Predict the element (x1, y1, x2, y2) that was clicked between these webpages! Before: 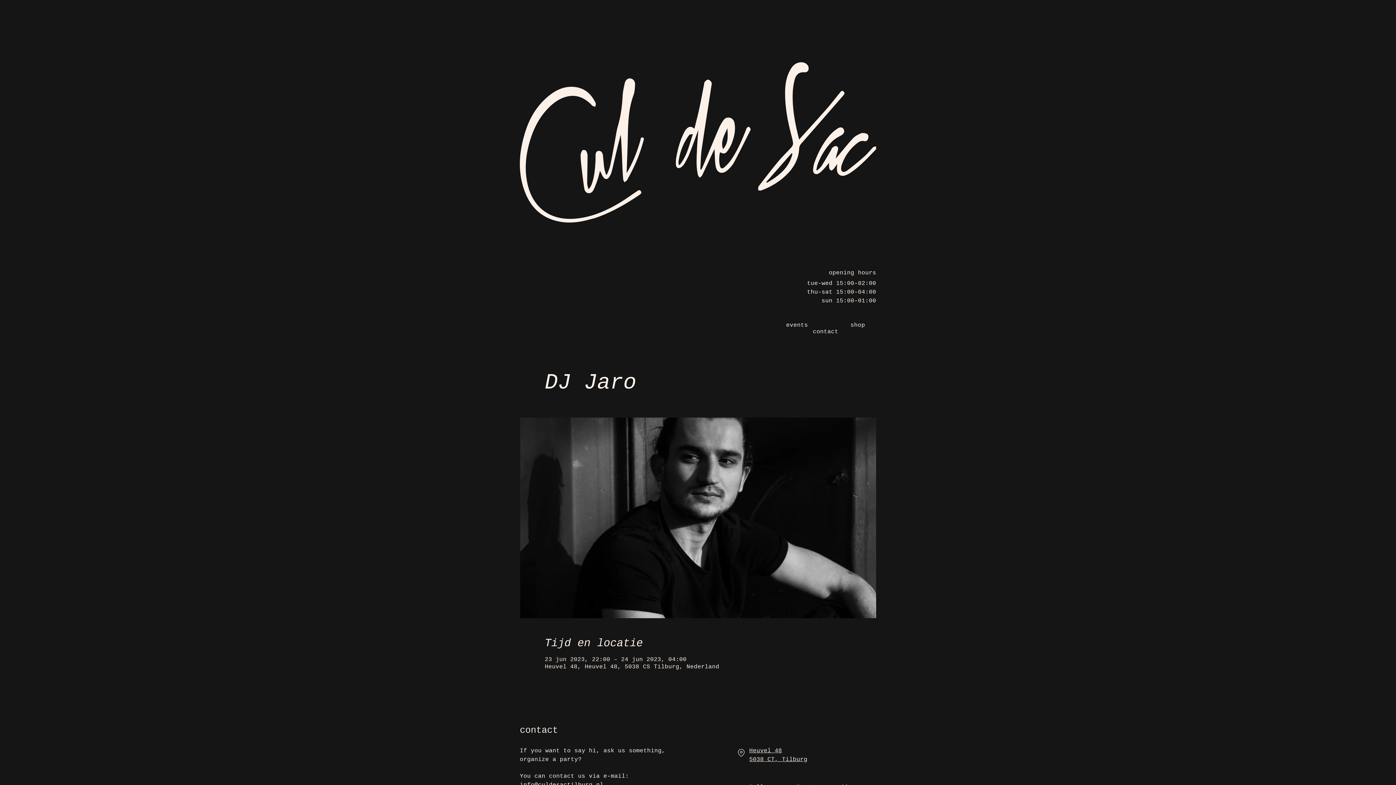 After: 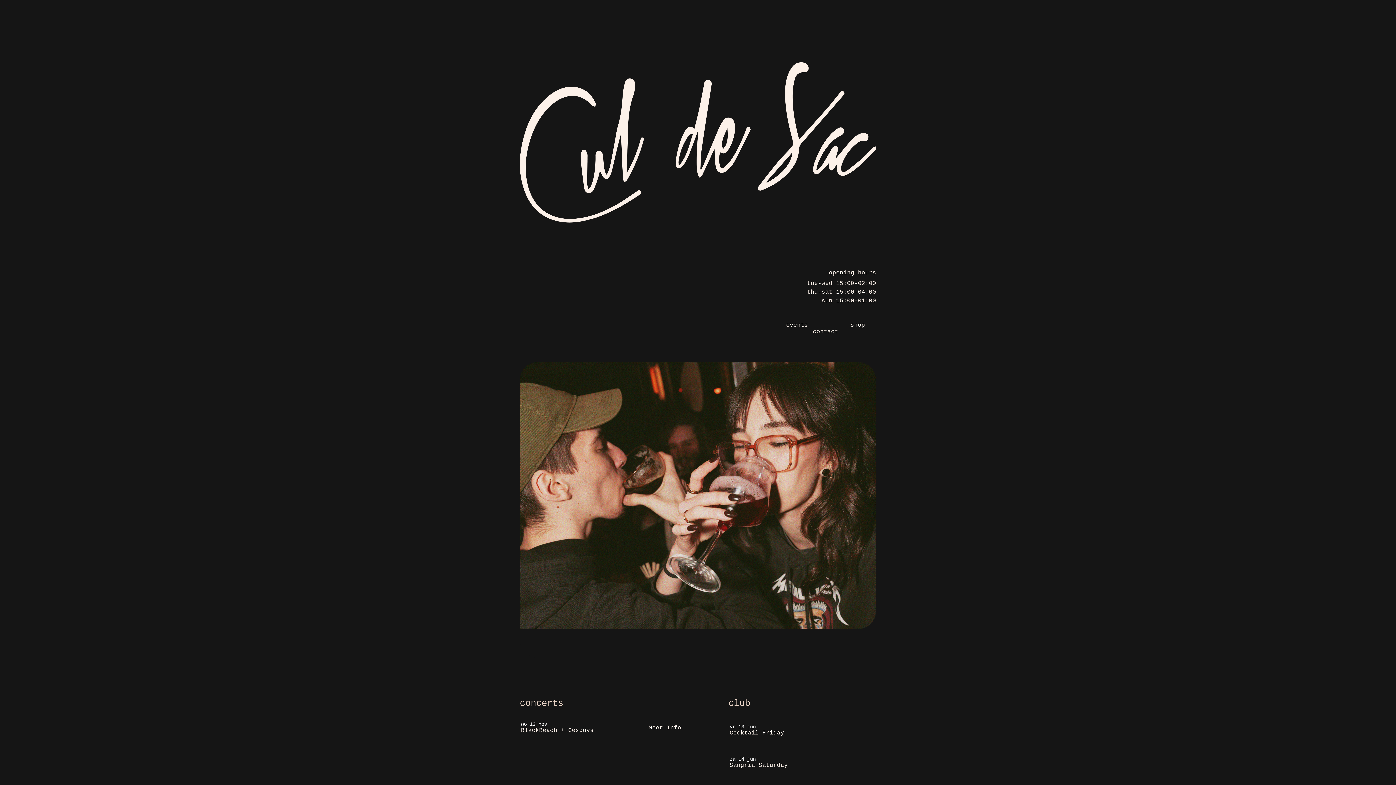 Action: bbox: (520, 46, 876, 234)